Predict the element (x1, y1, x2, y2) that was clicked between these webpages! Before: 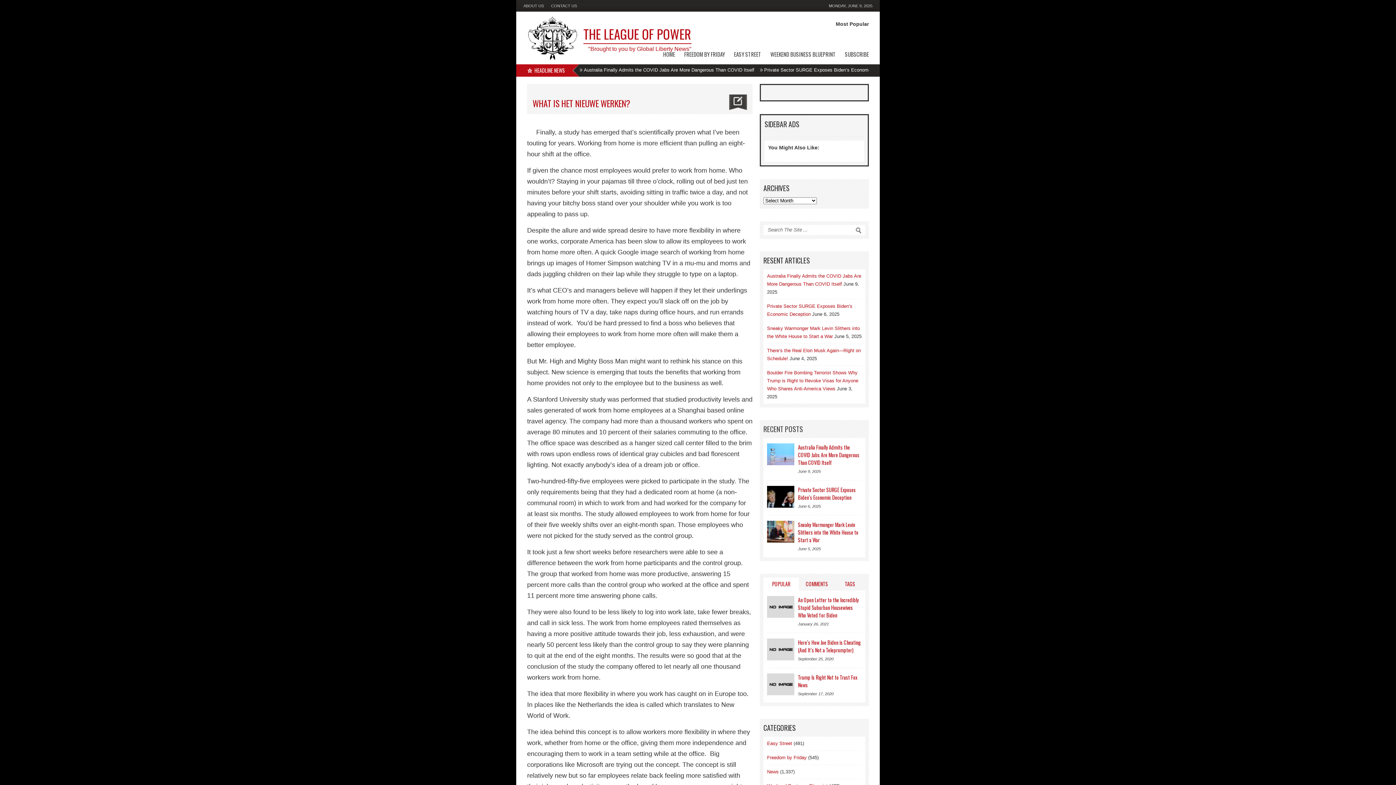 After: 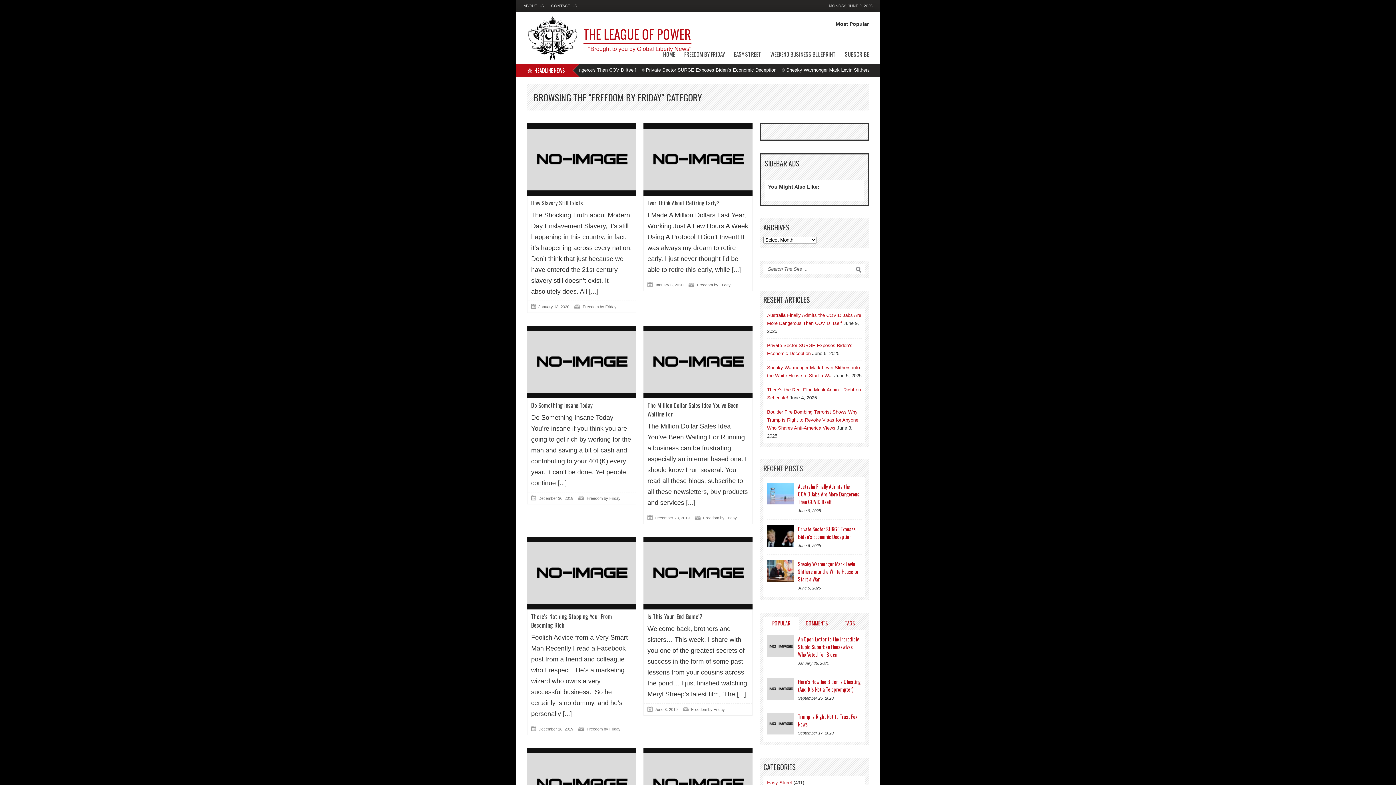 Action: label: Freedom by Friday bbox: (767, 755, 806, 760)